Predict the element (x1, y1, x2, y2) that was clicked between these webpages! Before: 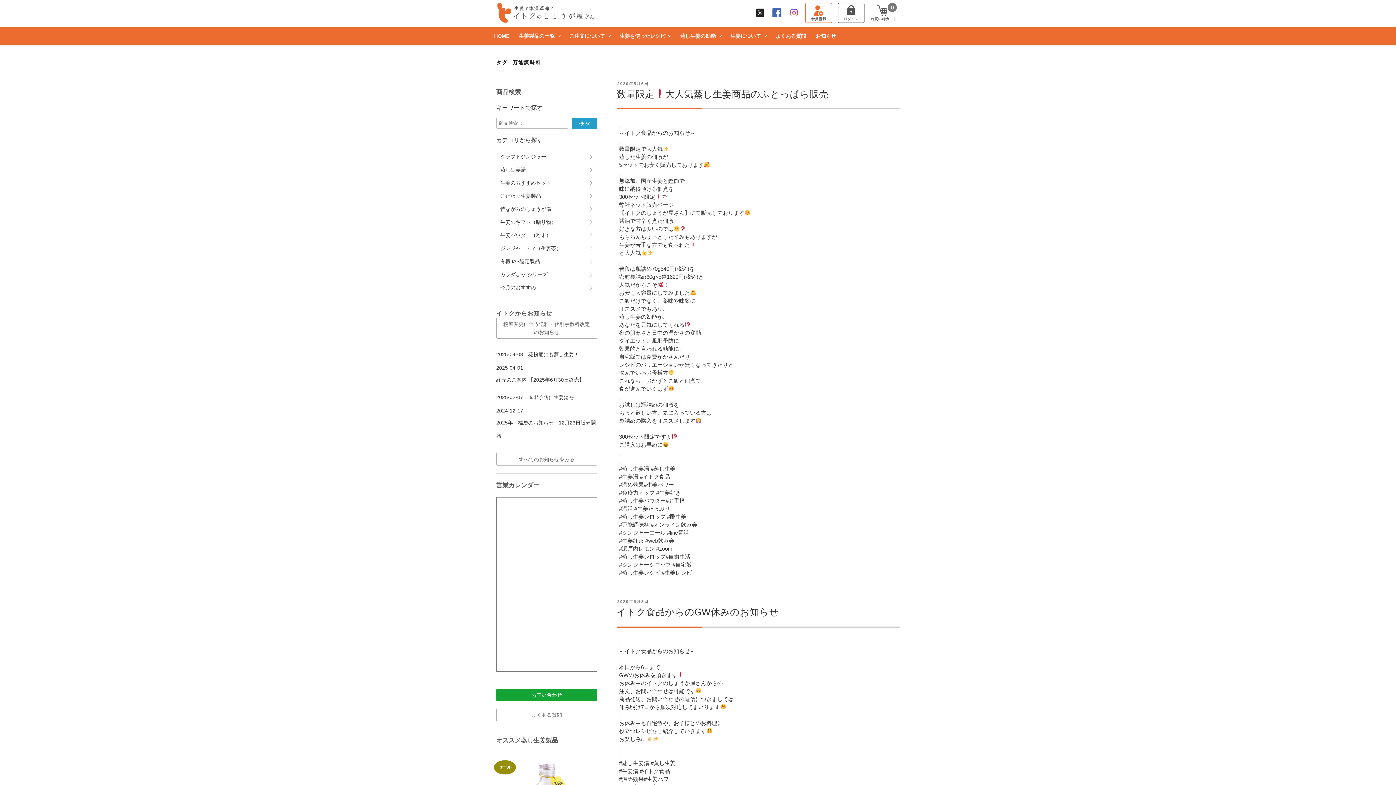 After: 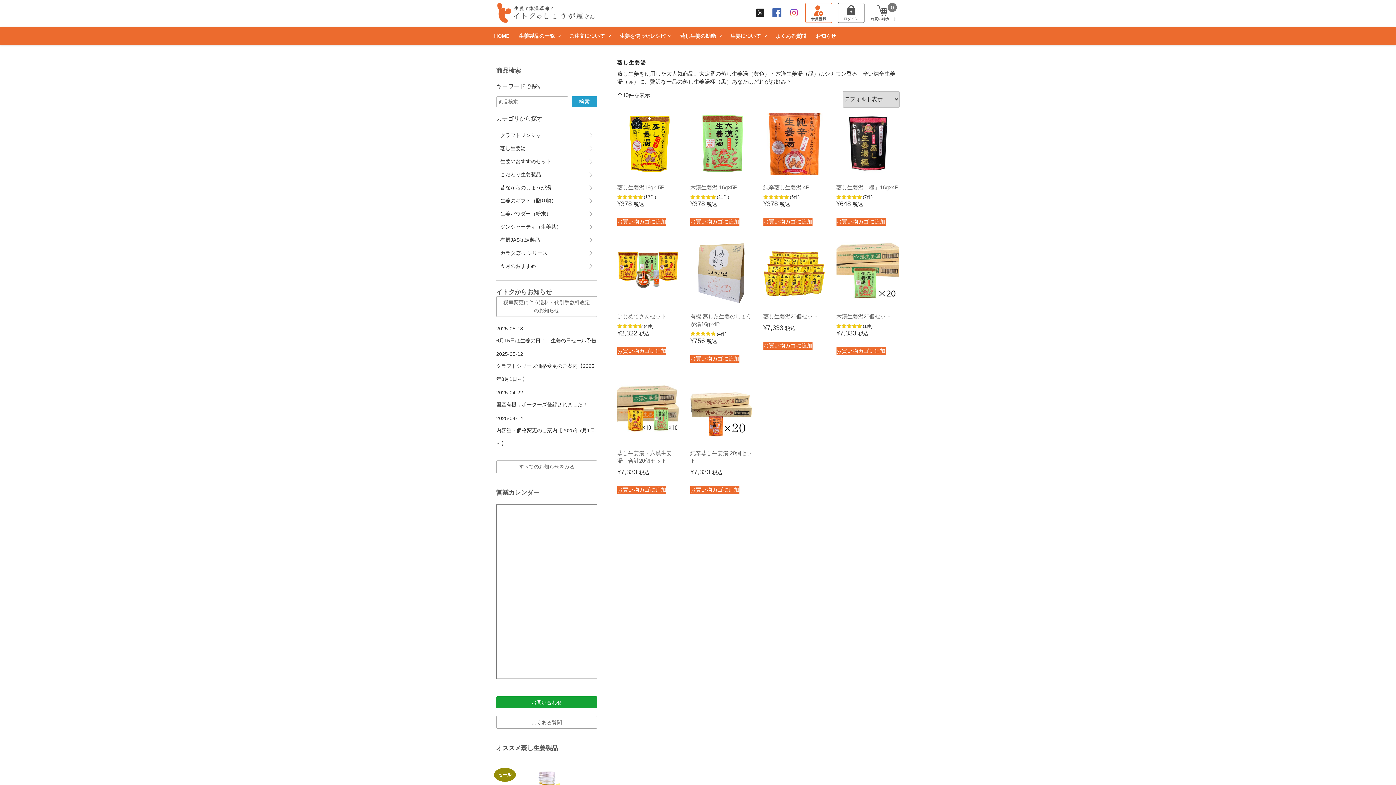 Action: bbox: (496, 163, 597, 176) label: 蒸し生姜湯